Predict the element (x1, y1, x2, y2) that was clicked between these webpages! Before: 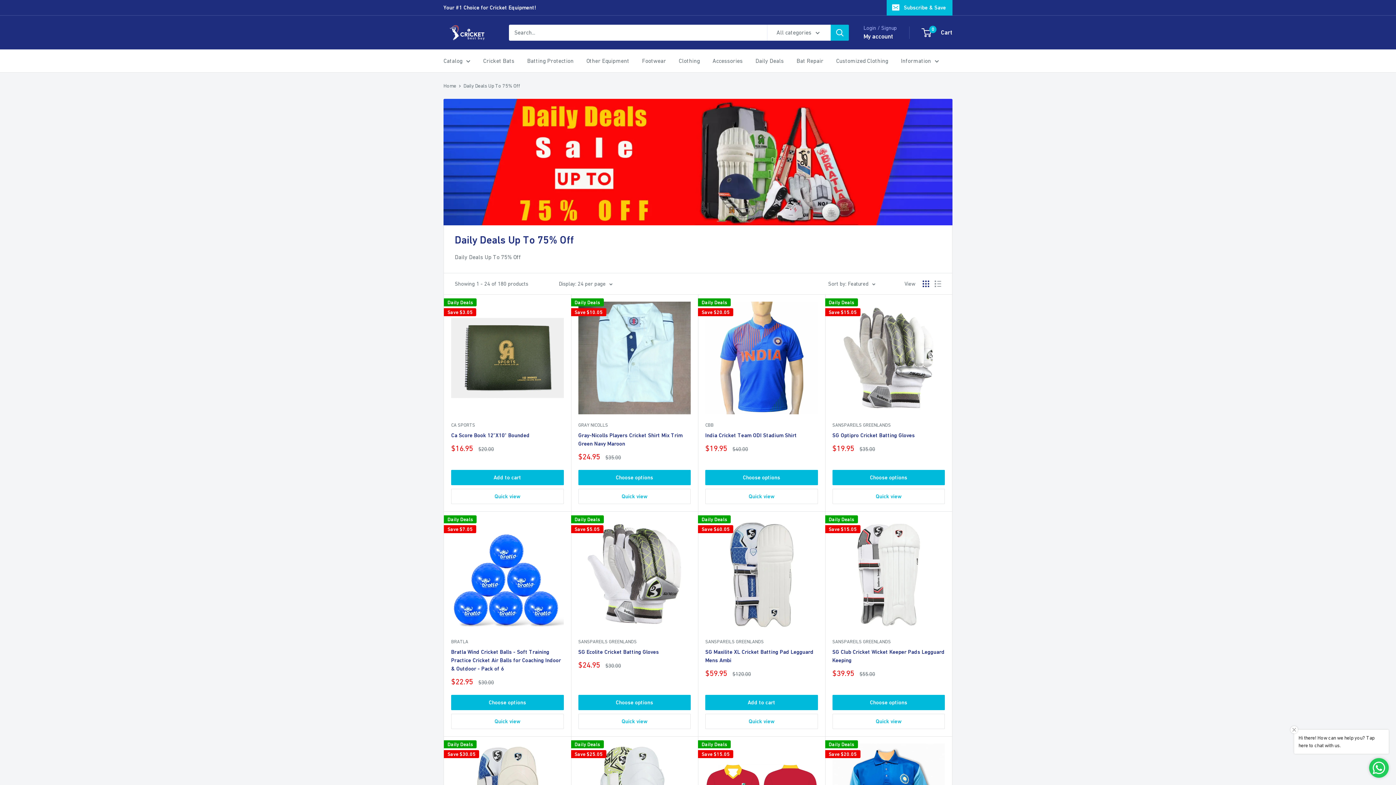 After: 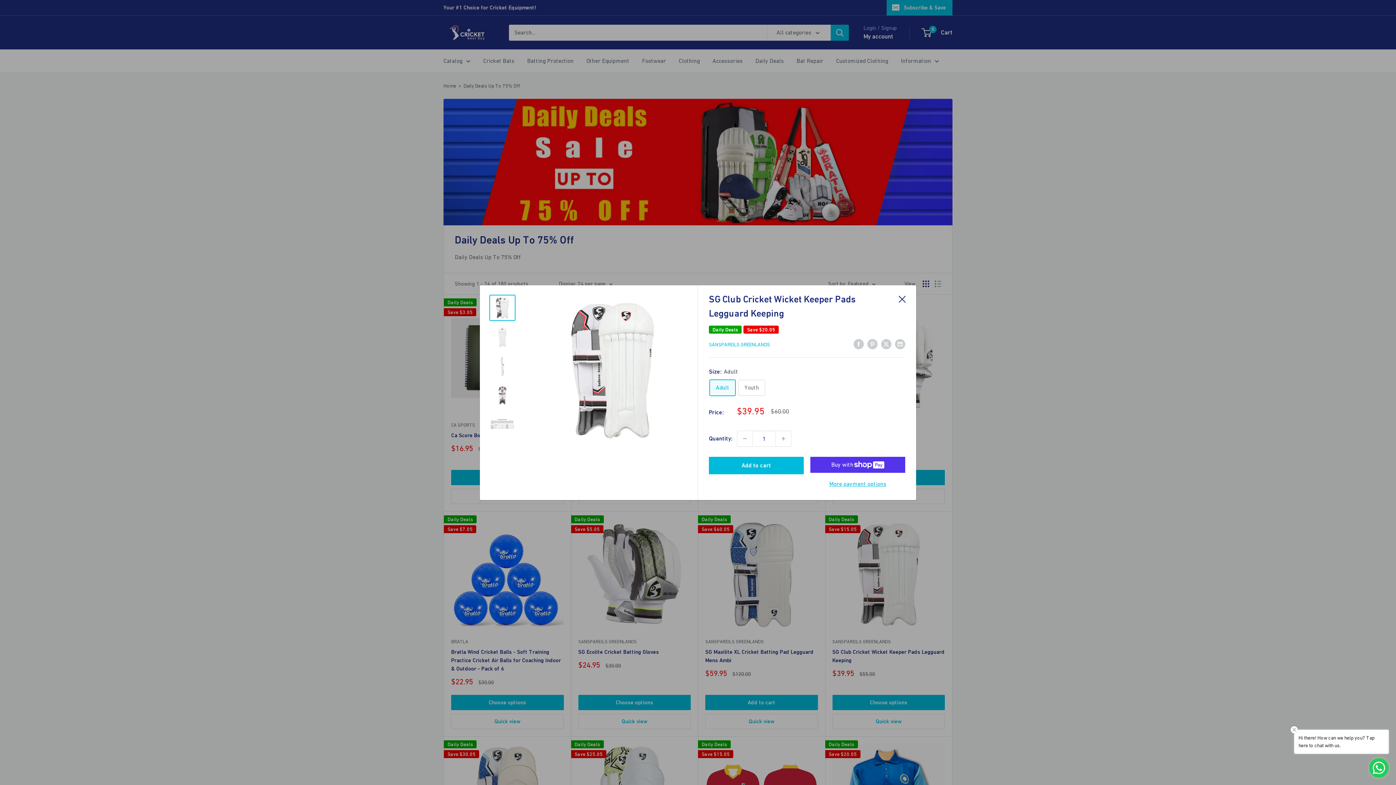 Action: bbox: (832, 714, 945, 729) label: Quick view